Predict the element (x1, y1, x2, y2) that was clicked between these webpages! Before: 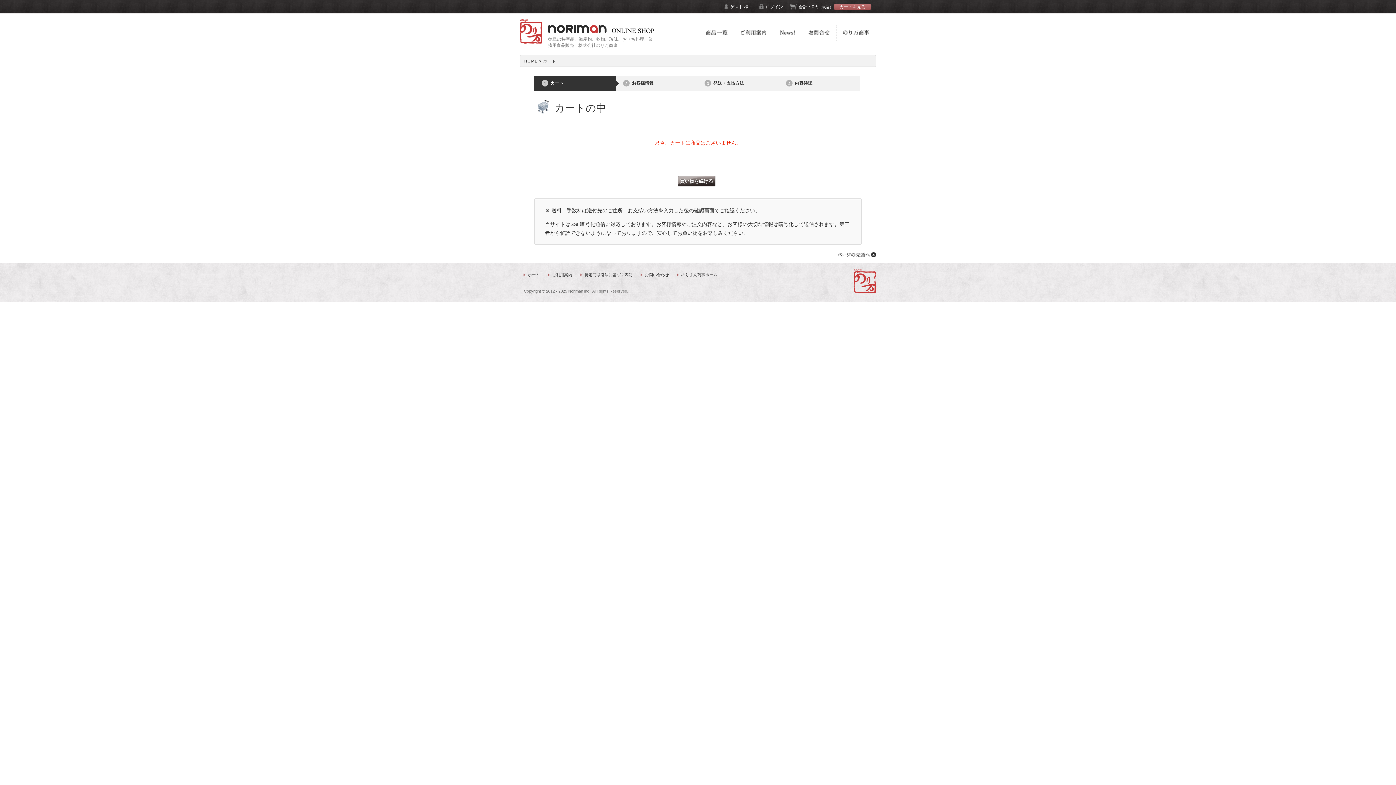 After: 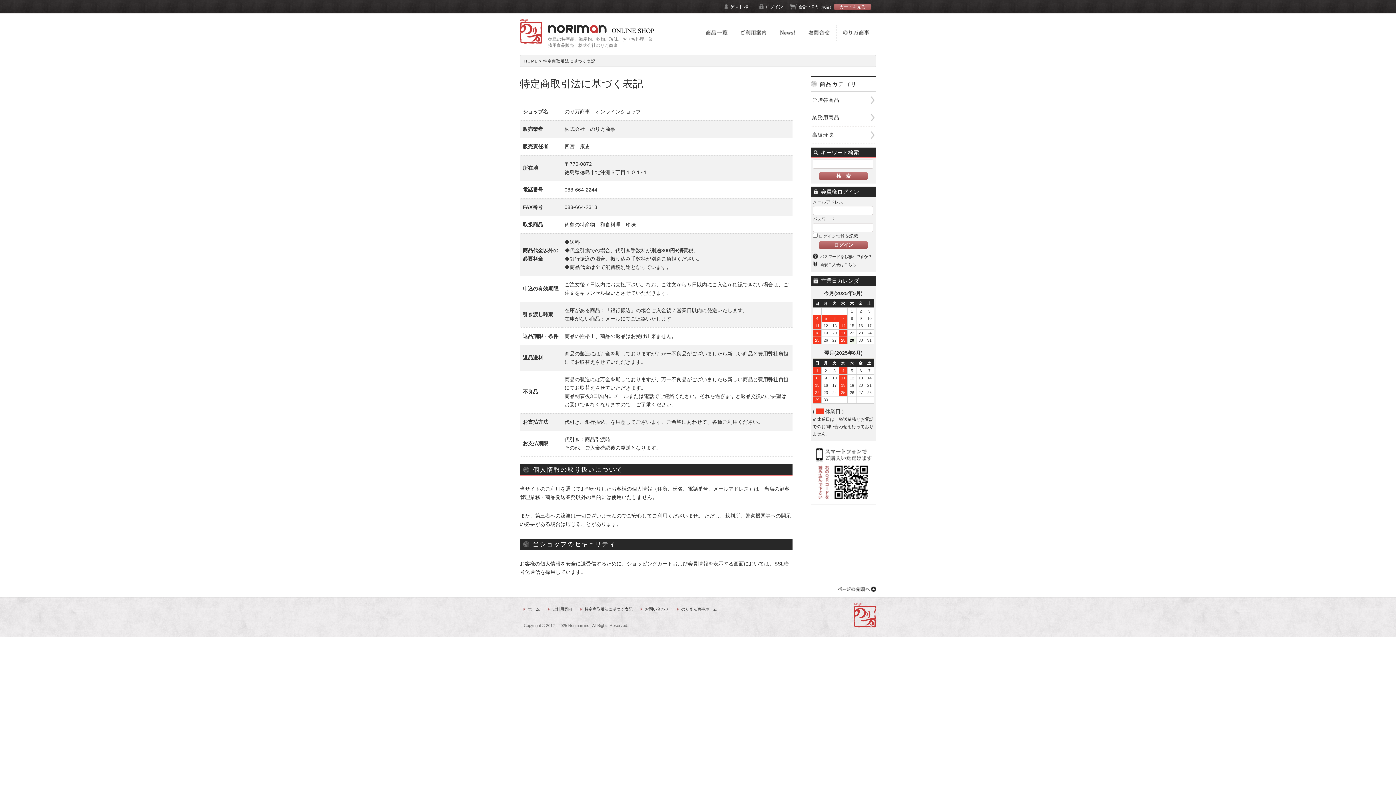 Action: label: 特定商取引法に基づく表記 bbox: (584, 272, 632, 277)